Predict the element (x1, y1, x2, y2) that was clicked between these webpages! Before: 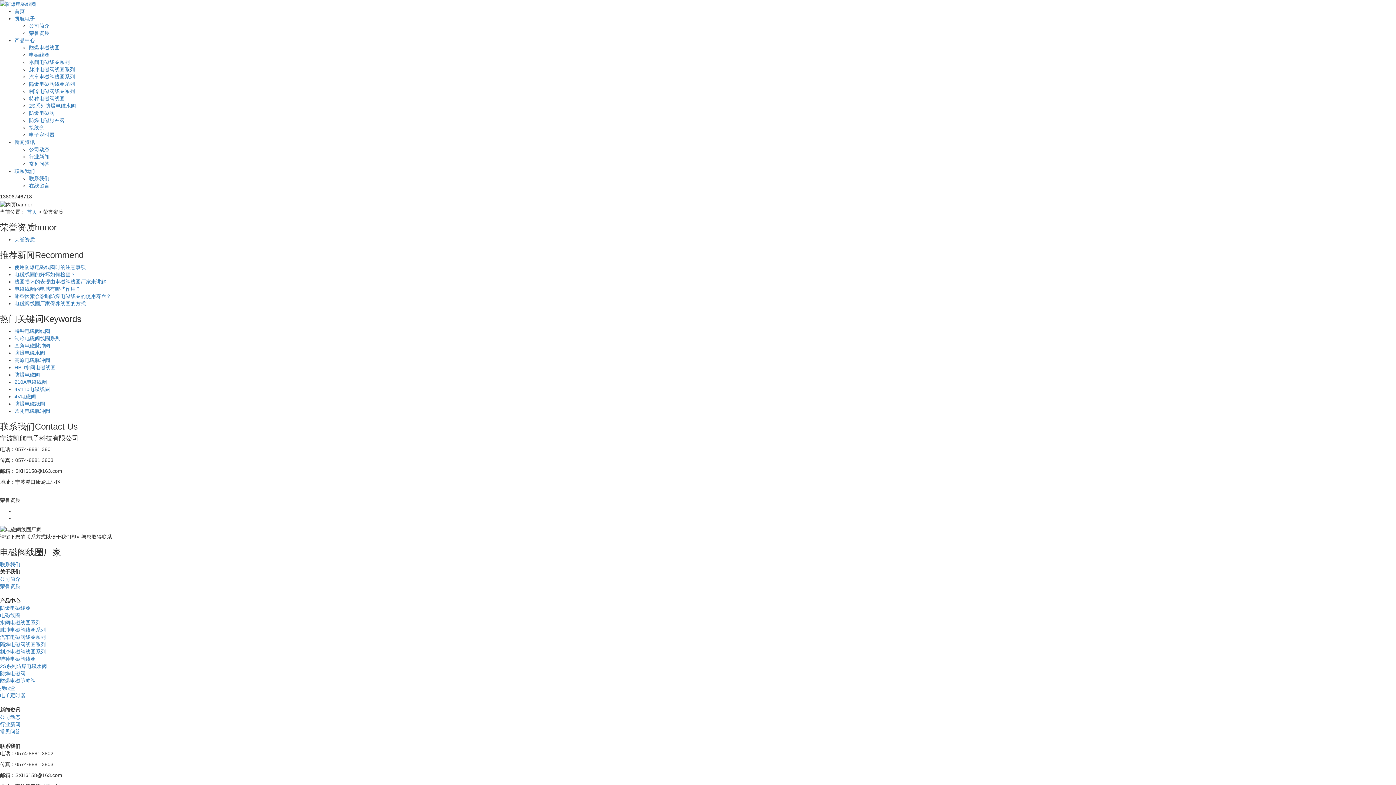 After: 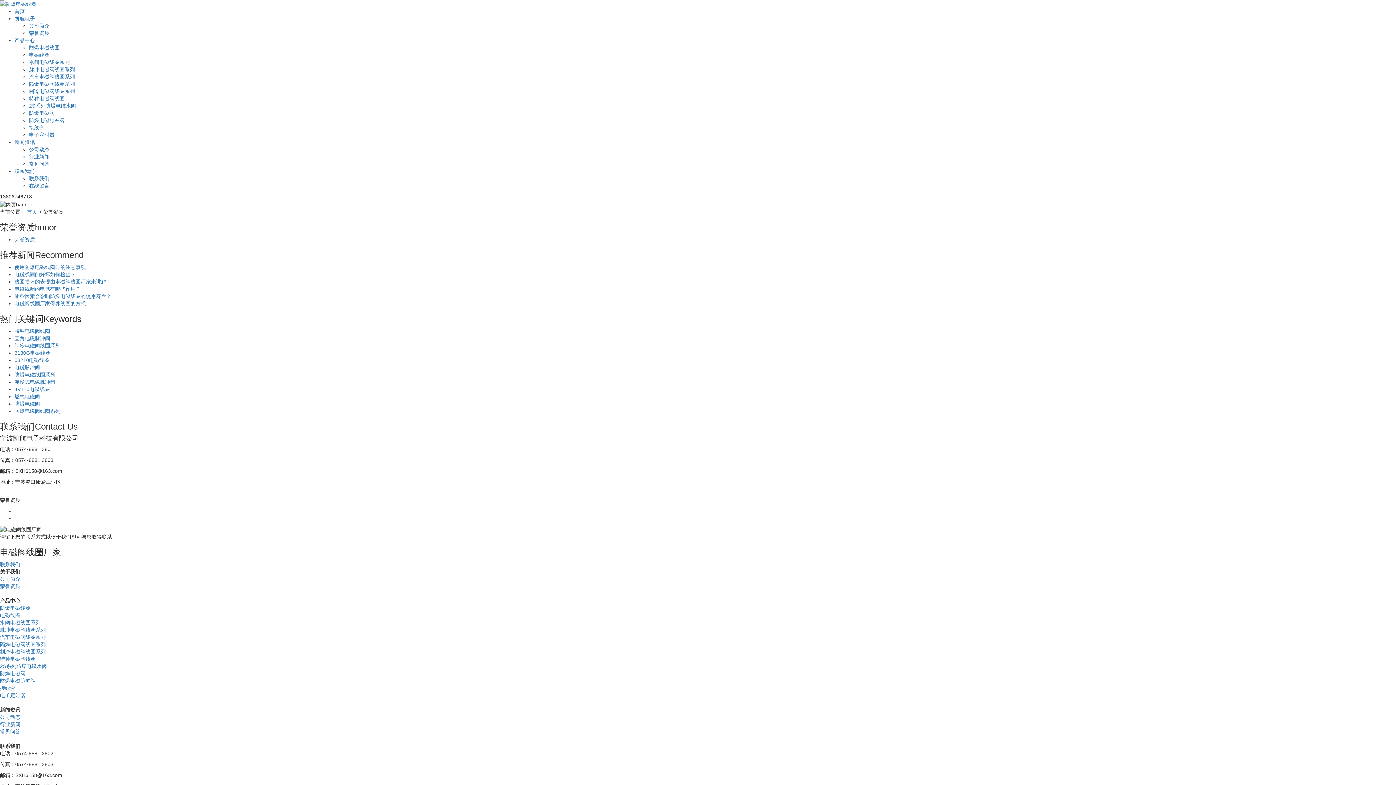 Action: label: 荣誉资质 bbox: (14, 236, 34, 242)